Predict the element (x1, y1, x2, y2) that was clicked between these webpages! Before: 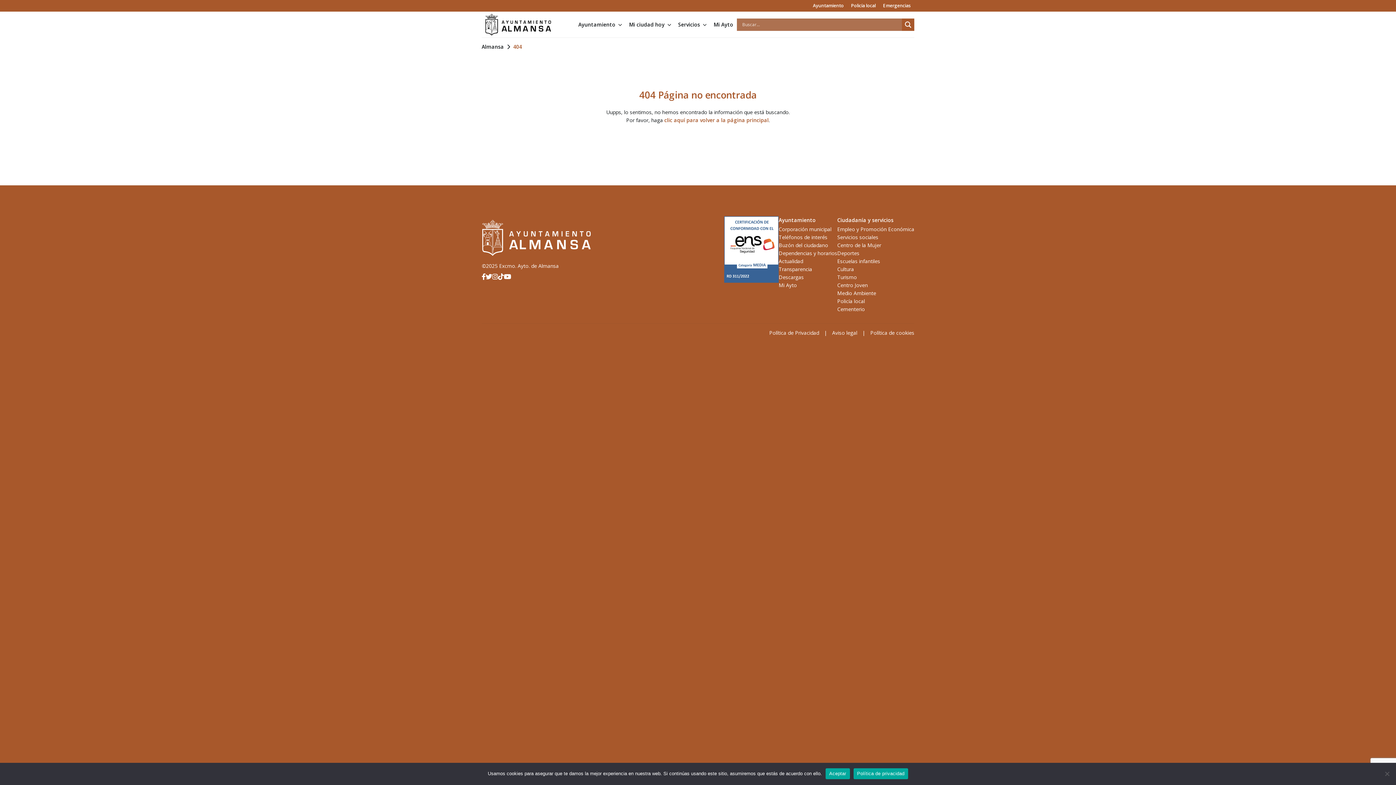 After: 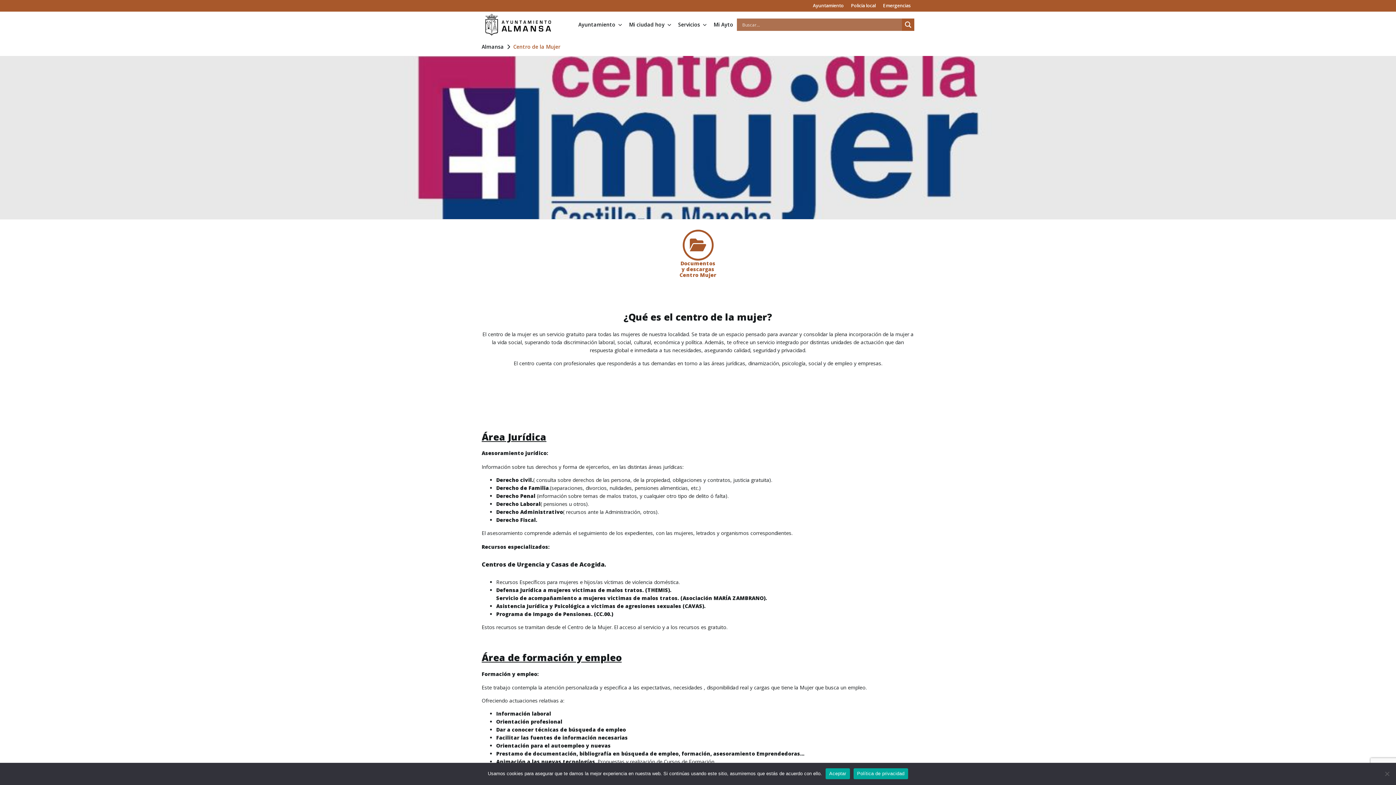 Action: bbox: (837, 241, 881, 248) label: Centro de la Mujer